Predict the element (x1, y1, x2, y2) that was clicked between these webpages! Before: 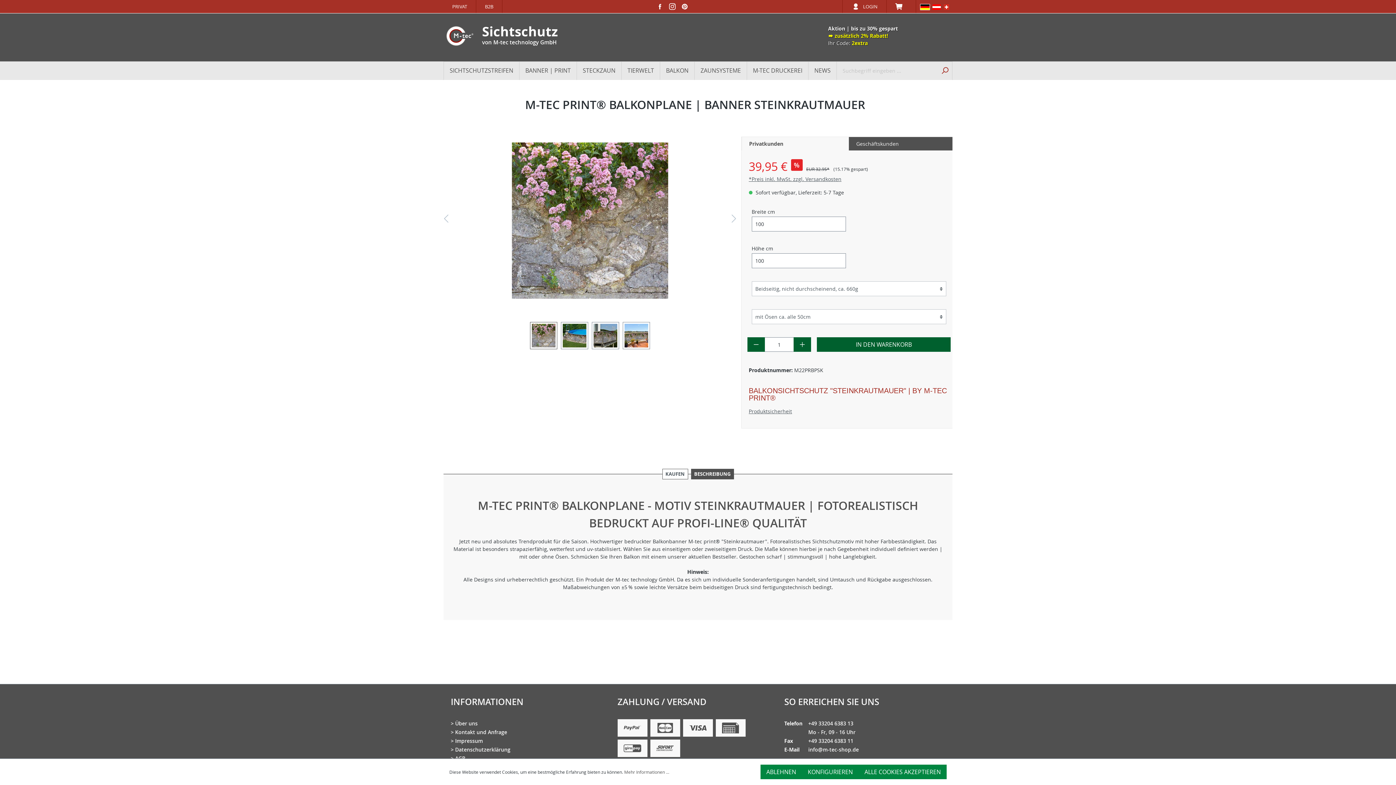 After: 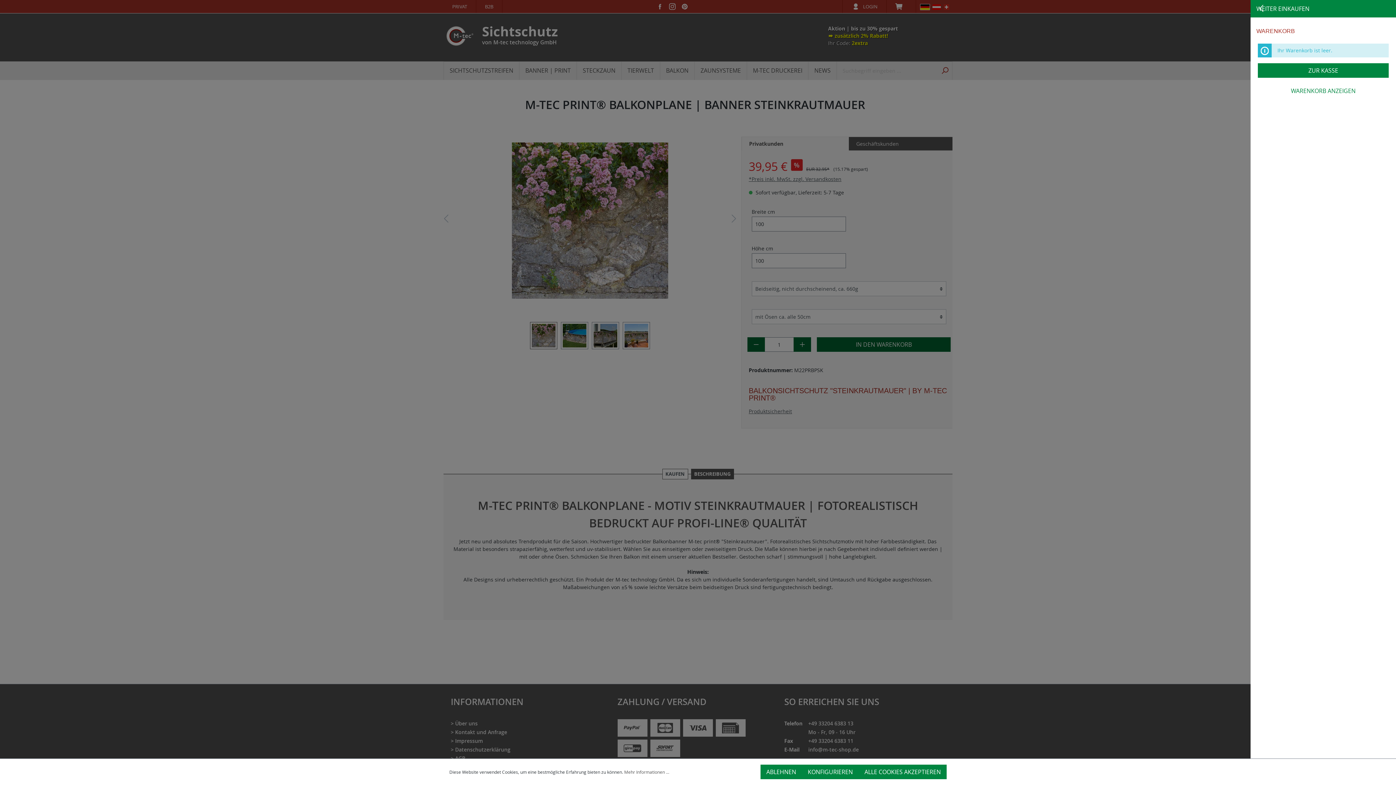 Action: bbox: (886, 0, 916, 13) label: Warenkorb